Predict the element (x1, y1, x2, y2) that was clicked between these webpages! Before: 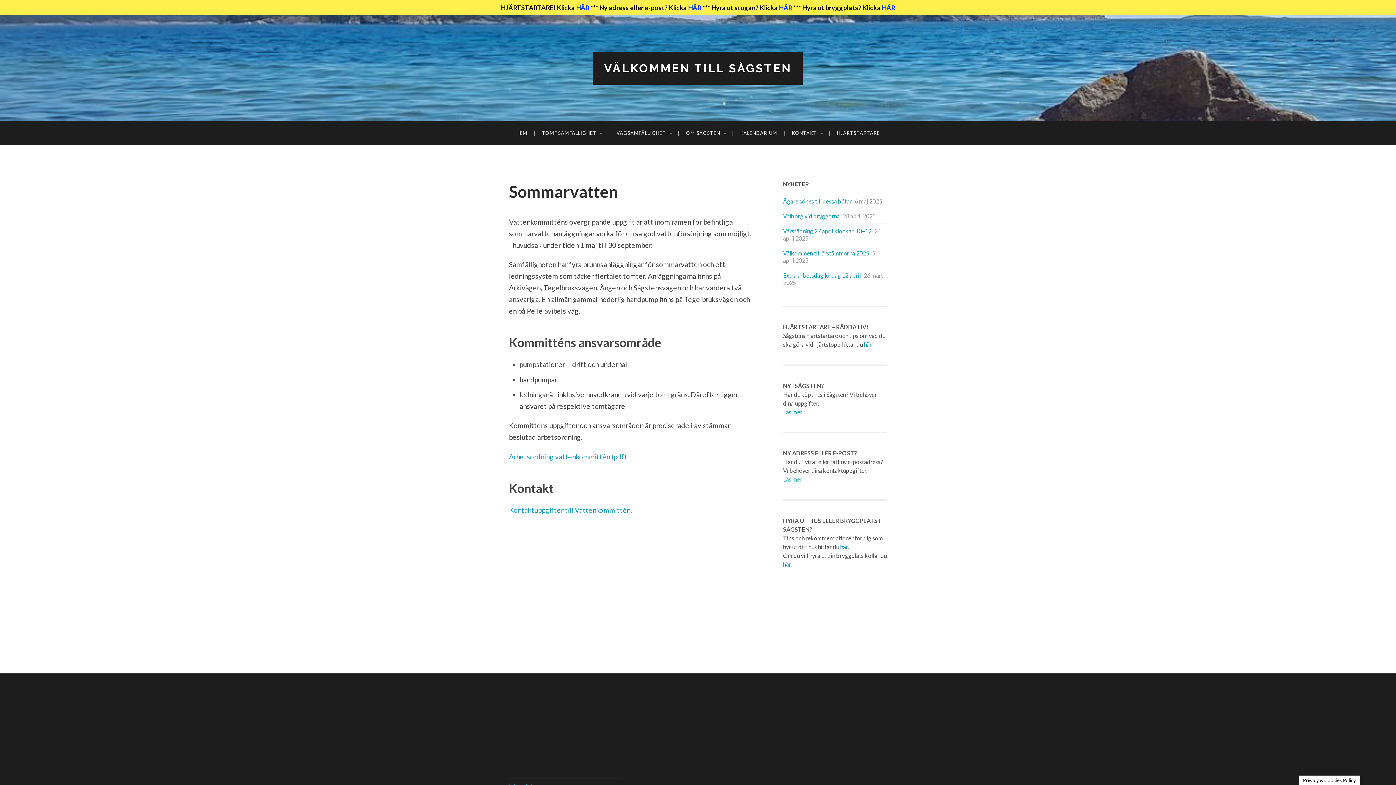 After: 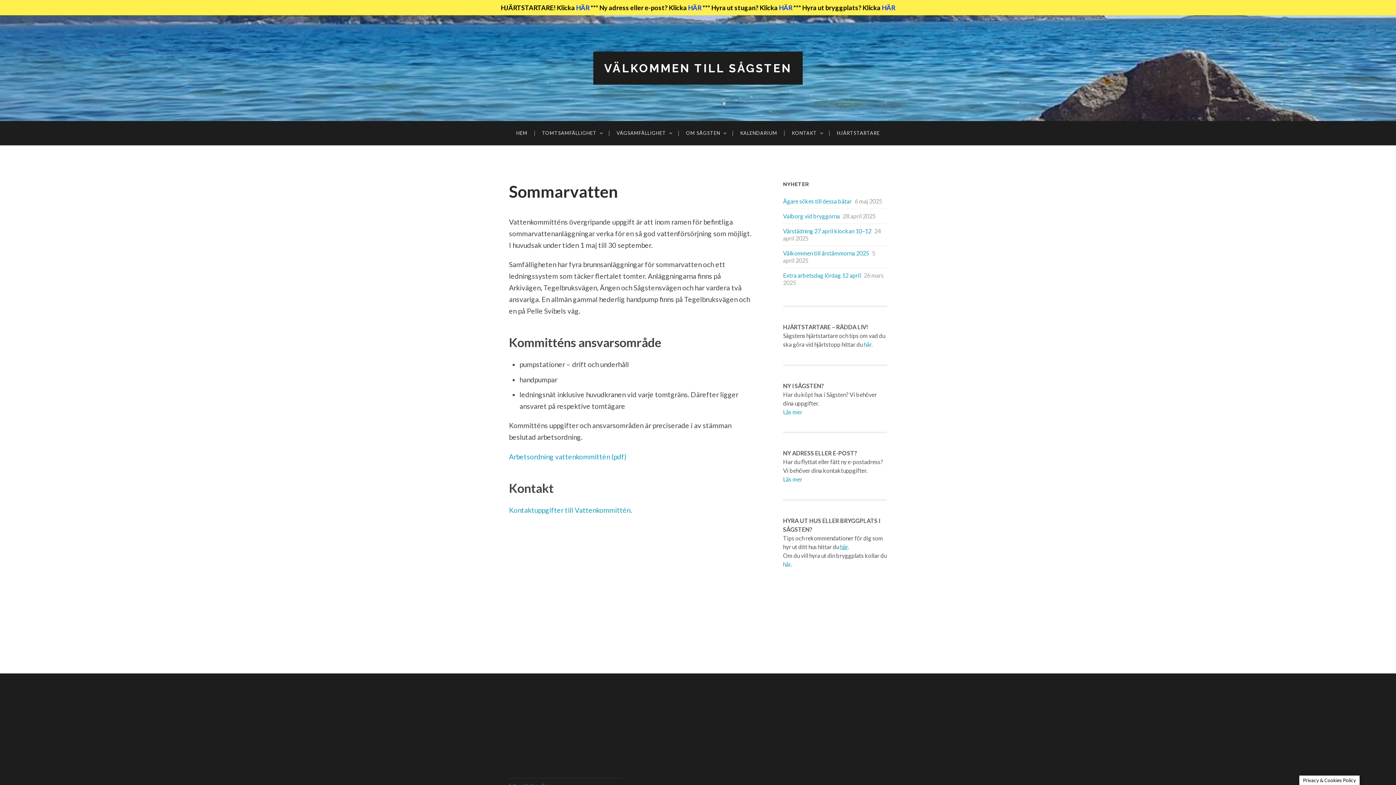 Action: label: här bbox: (840, 543, 848, 550)